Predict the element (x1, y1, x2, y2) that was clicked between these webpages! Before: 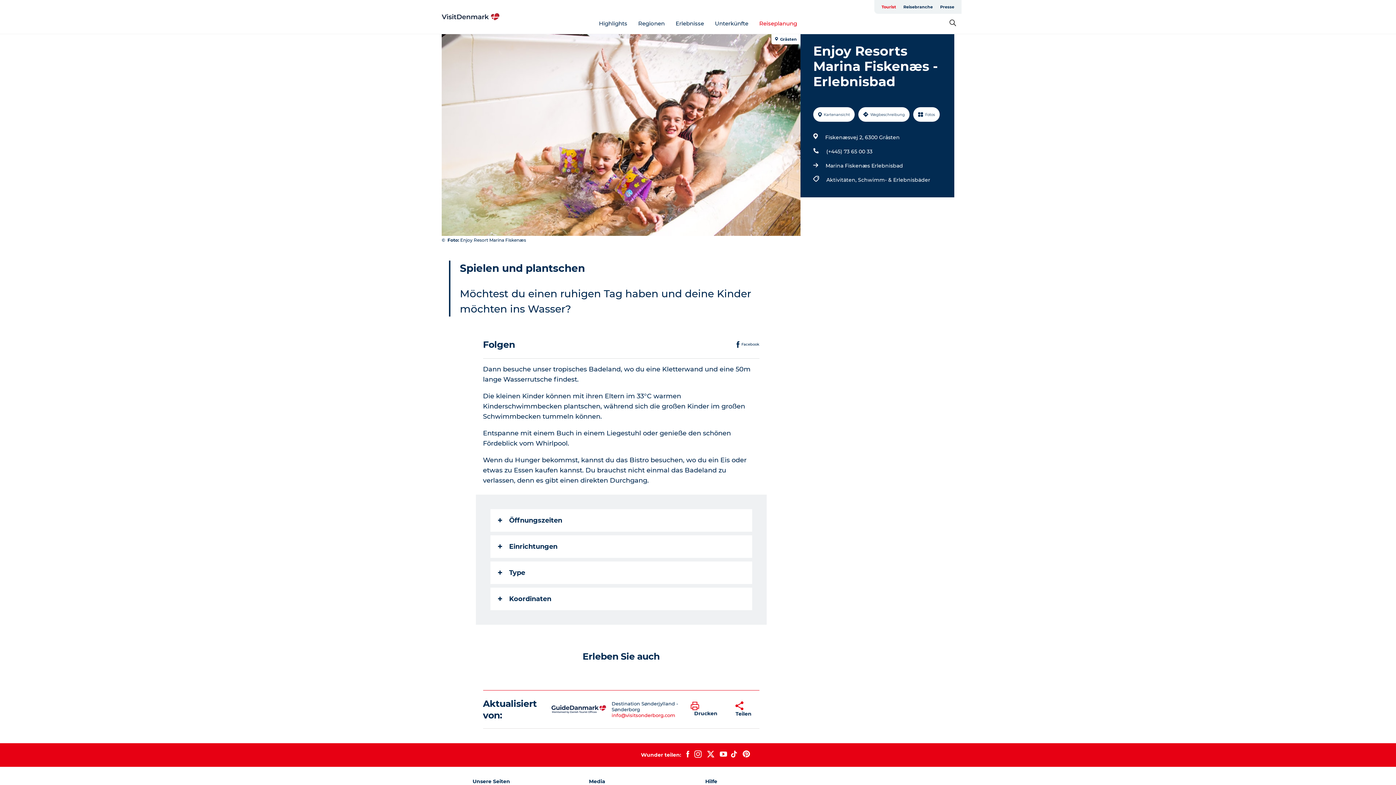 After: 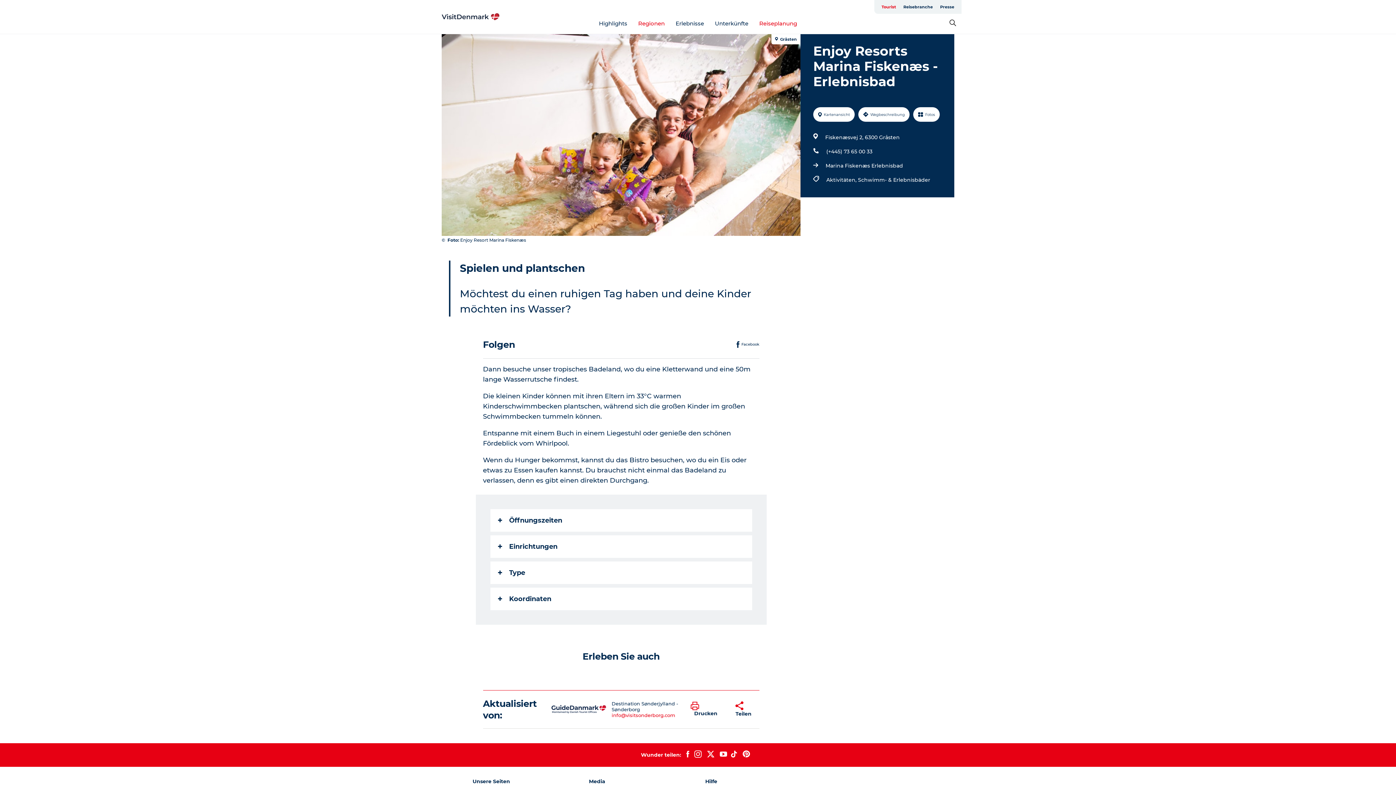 Action: label: Regionen bbox: (638, 19, 664, 26)